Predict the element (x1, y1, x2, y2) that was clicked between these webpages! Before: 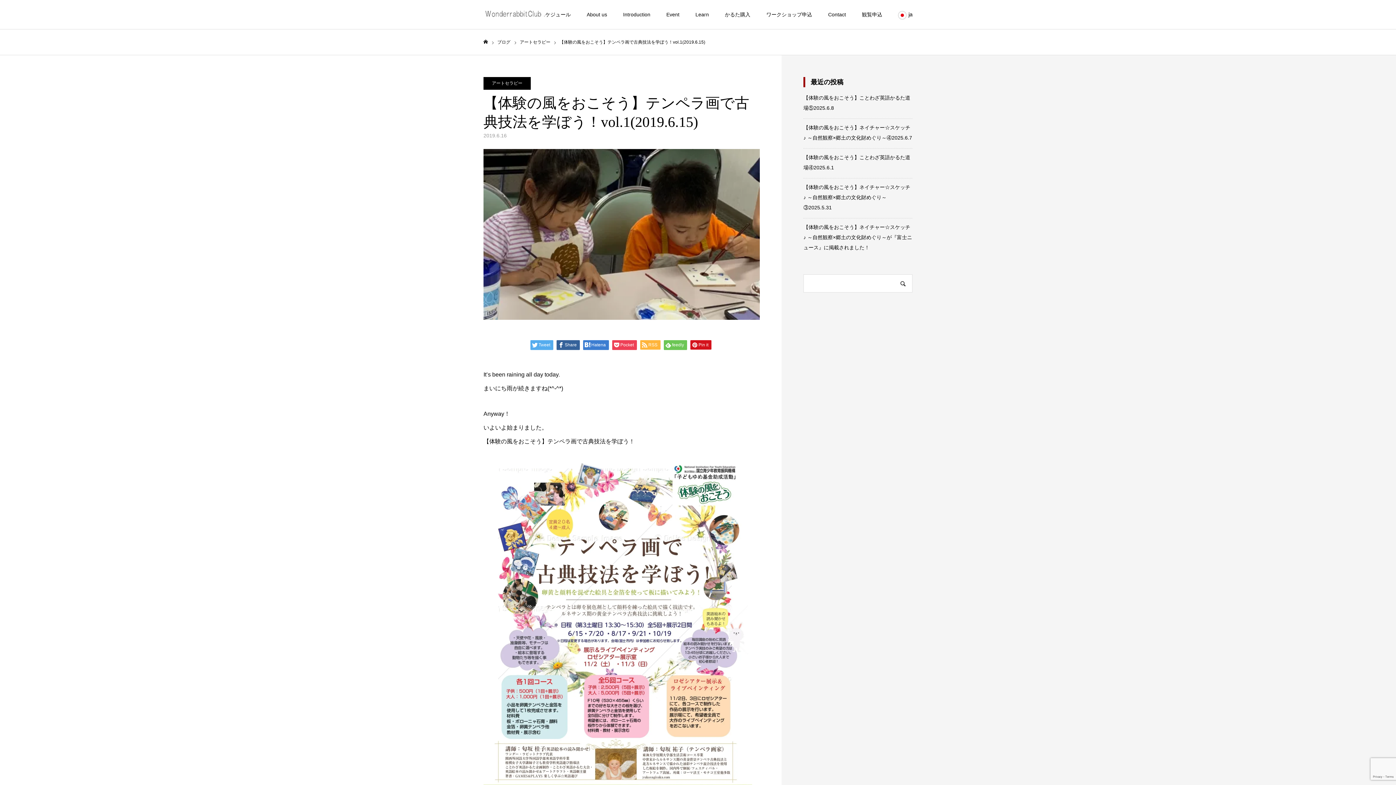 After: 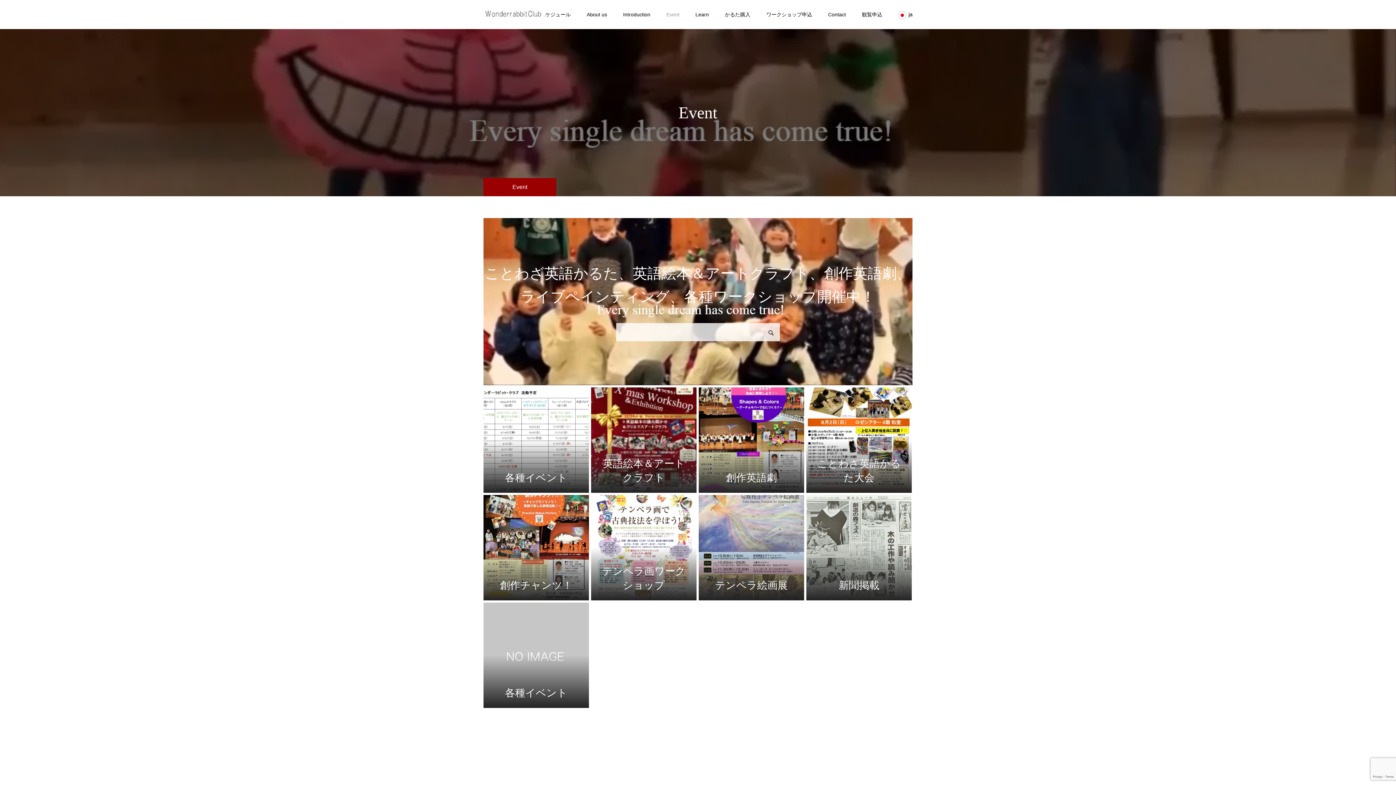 Action: bbox: (658, 0, 687, 29) label: Event